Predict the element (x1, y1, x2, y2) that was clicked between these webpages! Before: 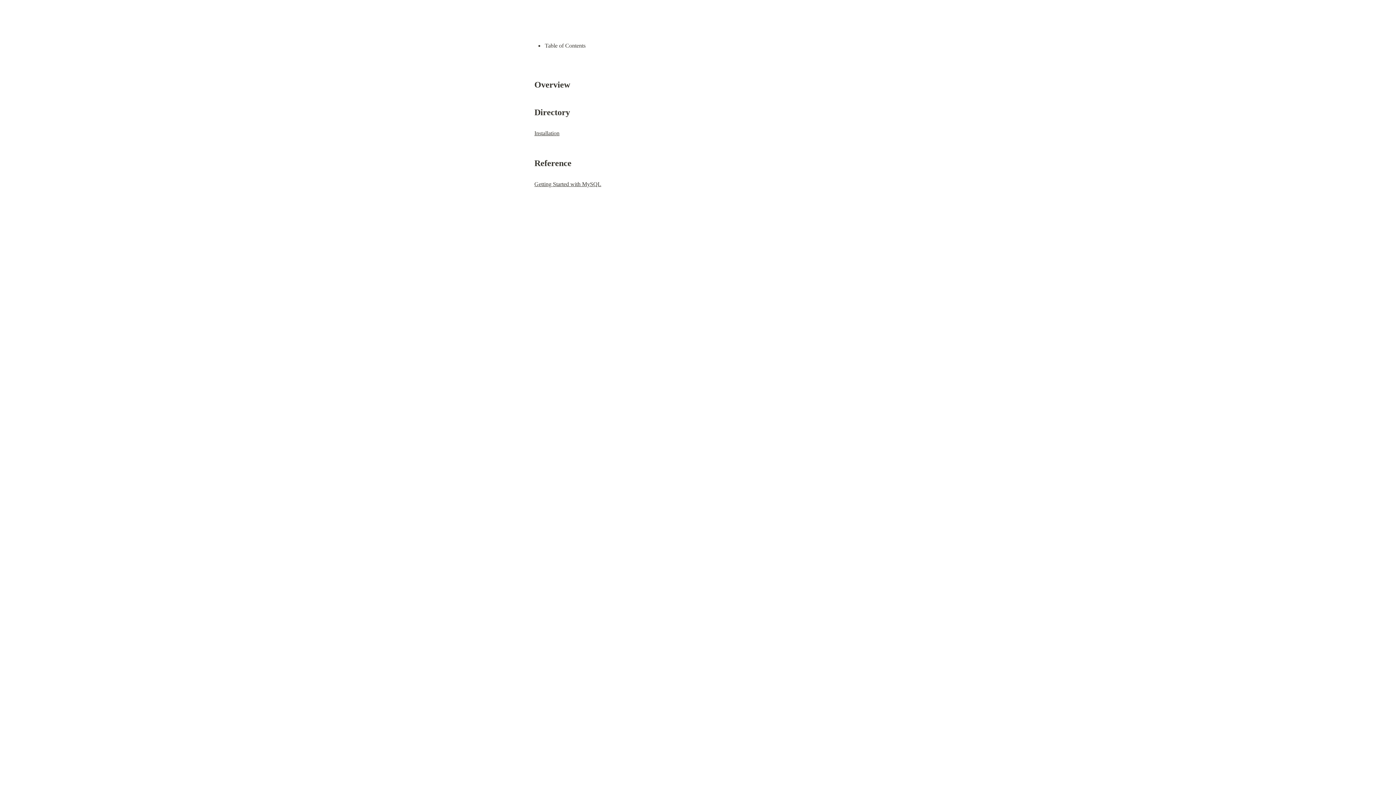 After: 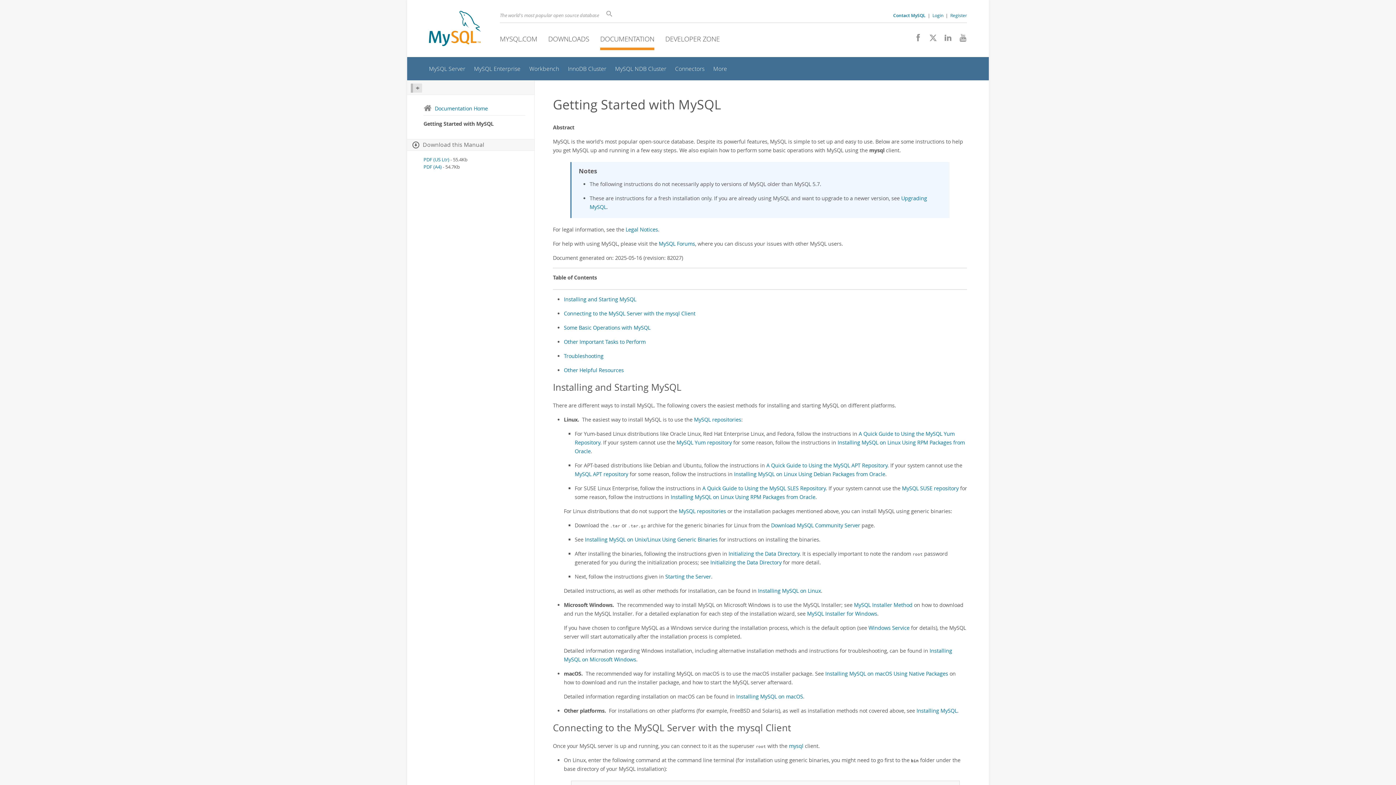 Action: label: Getting Started with MySQL bbox: (534, 181, 601, 187)